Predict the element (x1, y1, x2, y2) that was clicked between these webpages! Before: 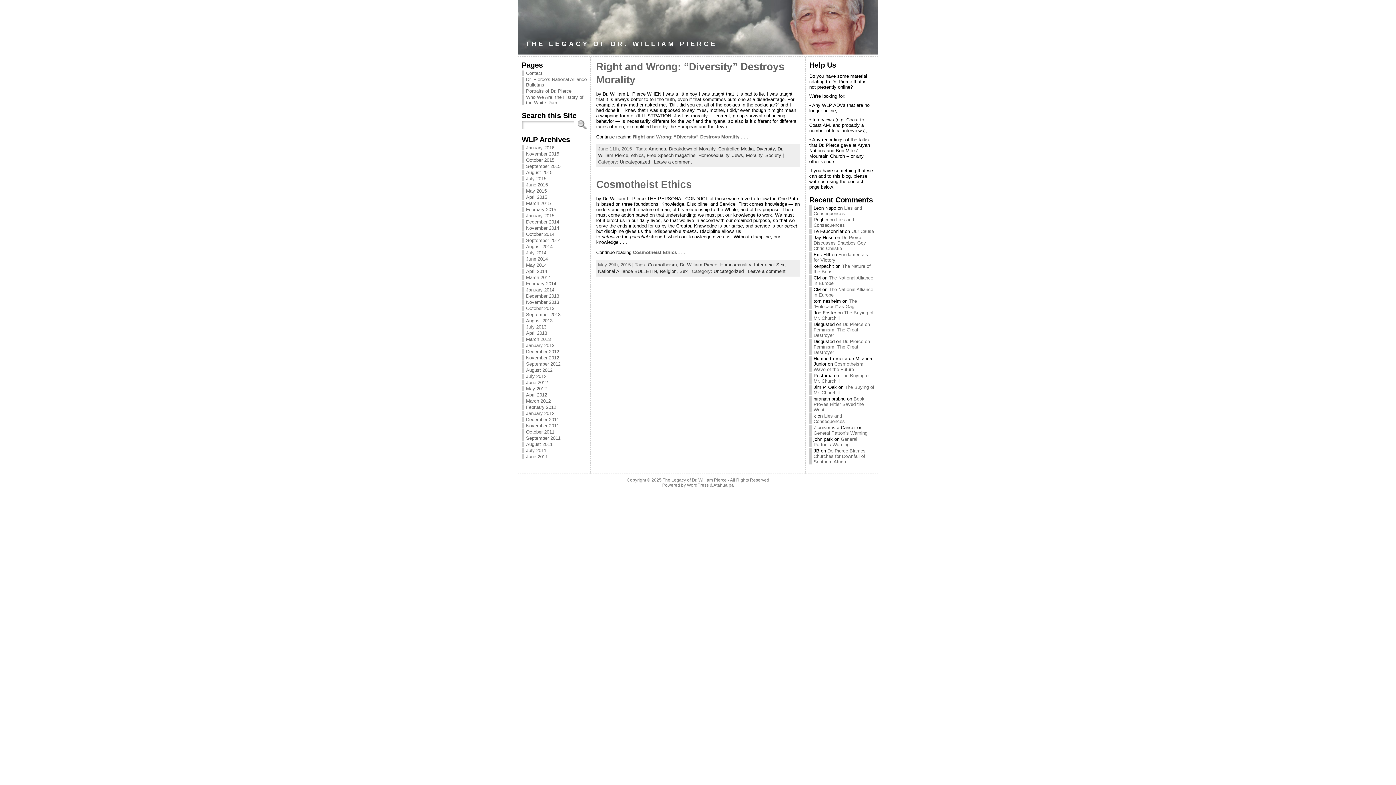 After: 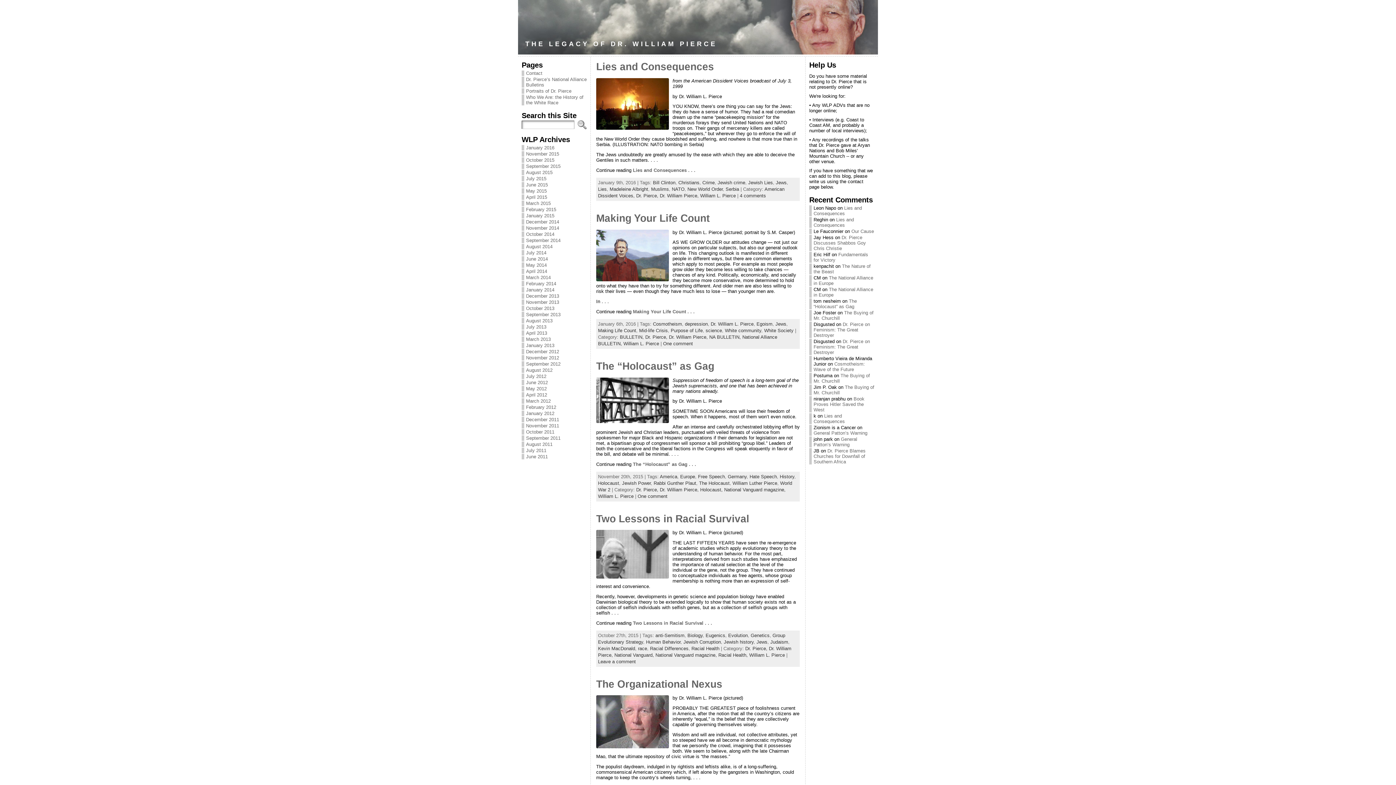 Action: label: The Legacy of Dr. William Pierce bbox: (662, 477, 726, 482)